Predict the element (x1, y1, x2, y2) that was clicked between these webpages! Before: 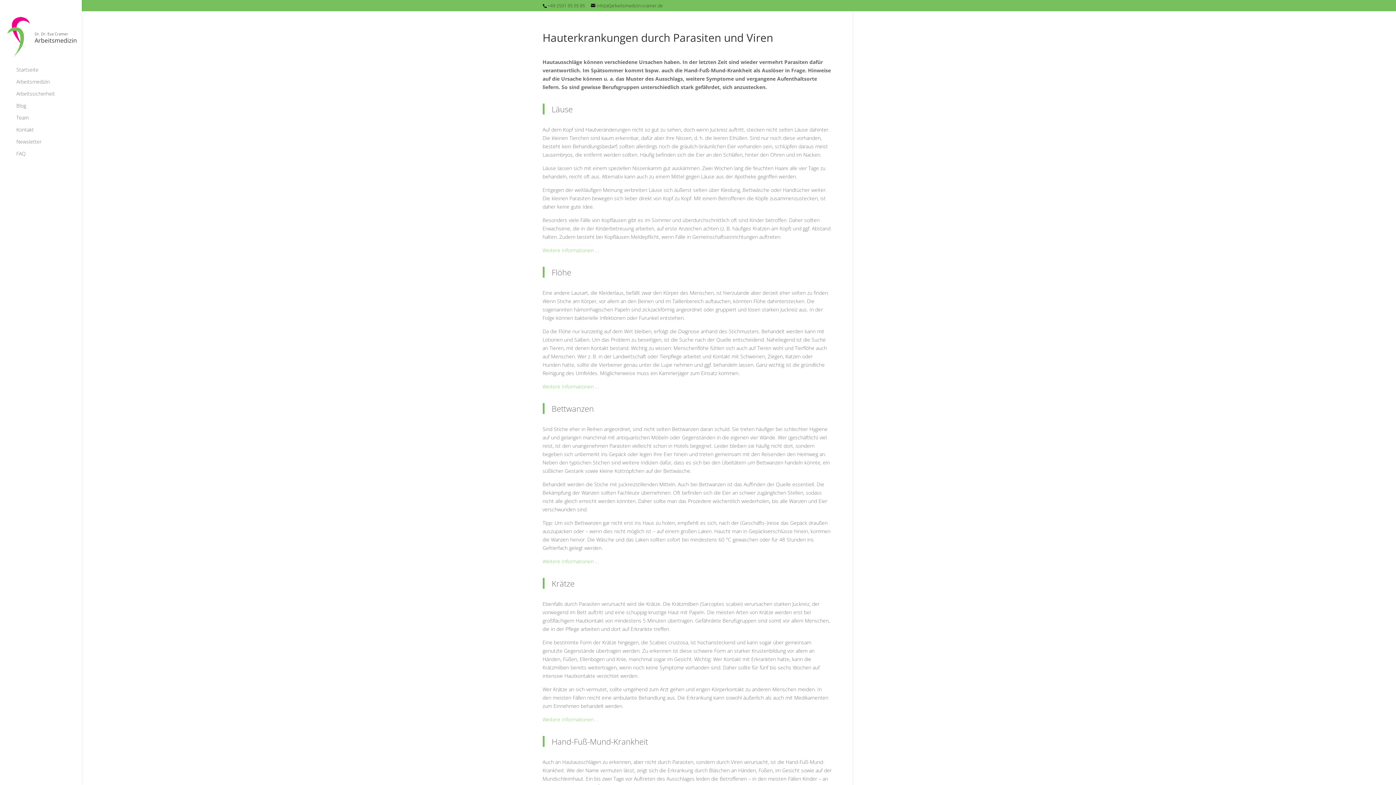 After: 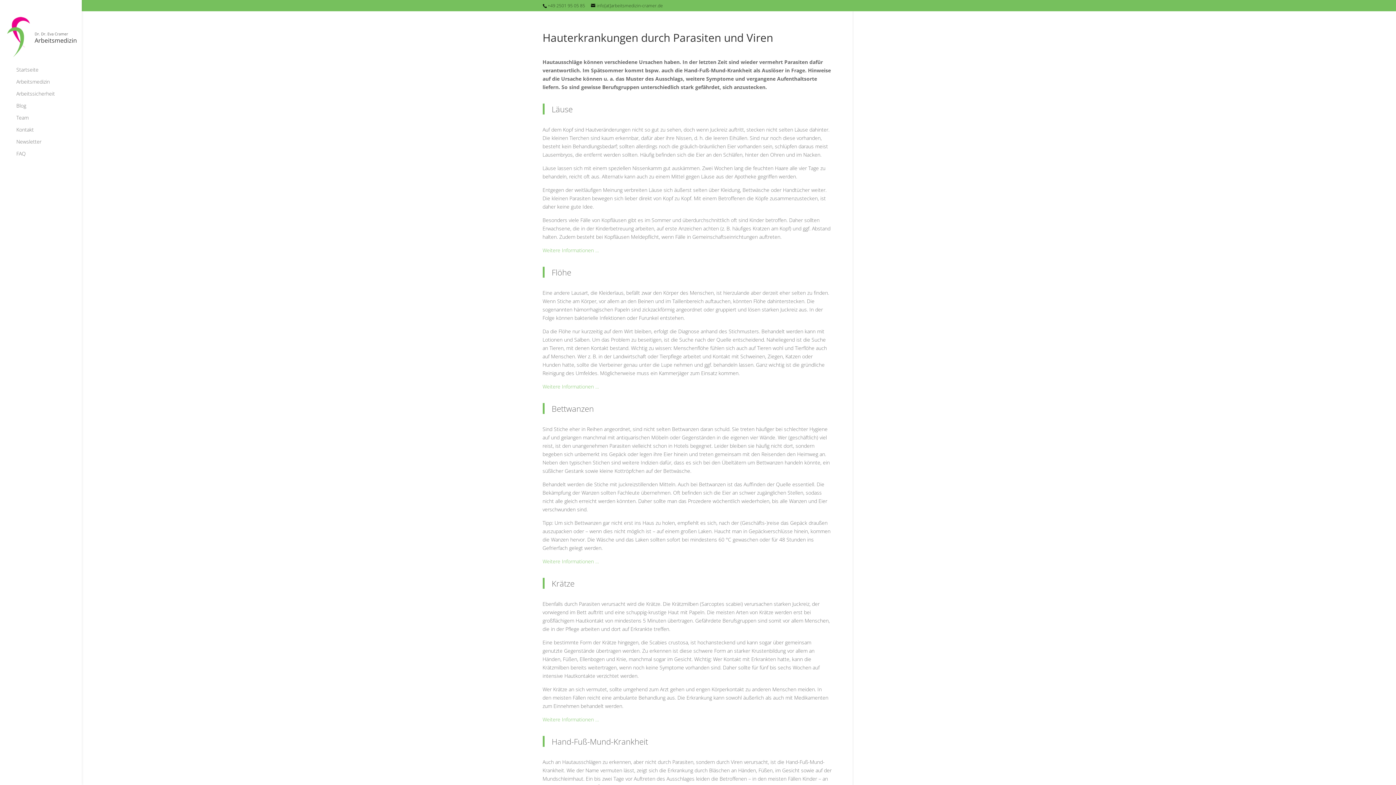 Action: bbox: (542, 383, 599, 390) label: Weitere Informationen …